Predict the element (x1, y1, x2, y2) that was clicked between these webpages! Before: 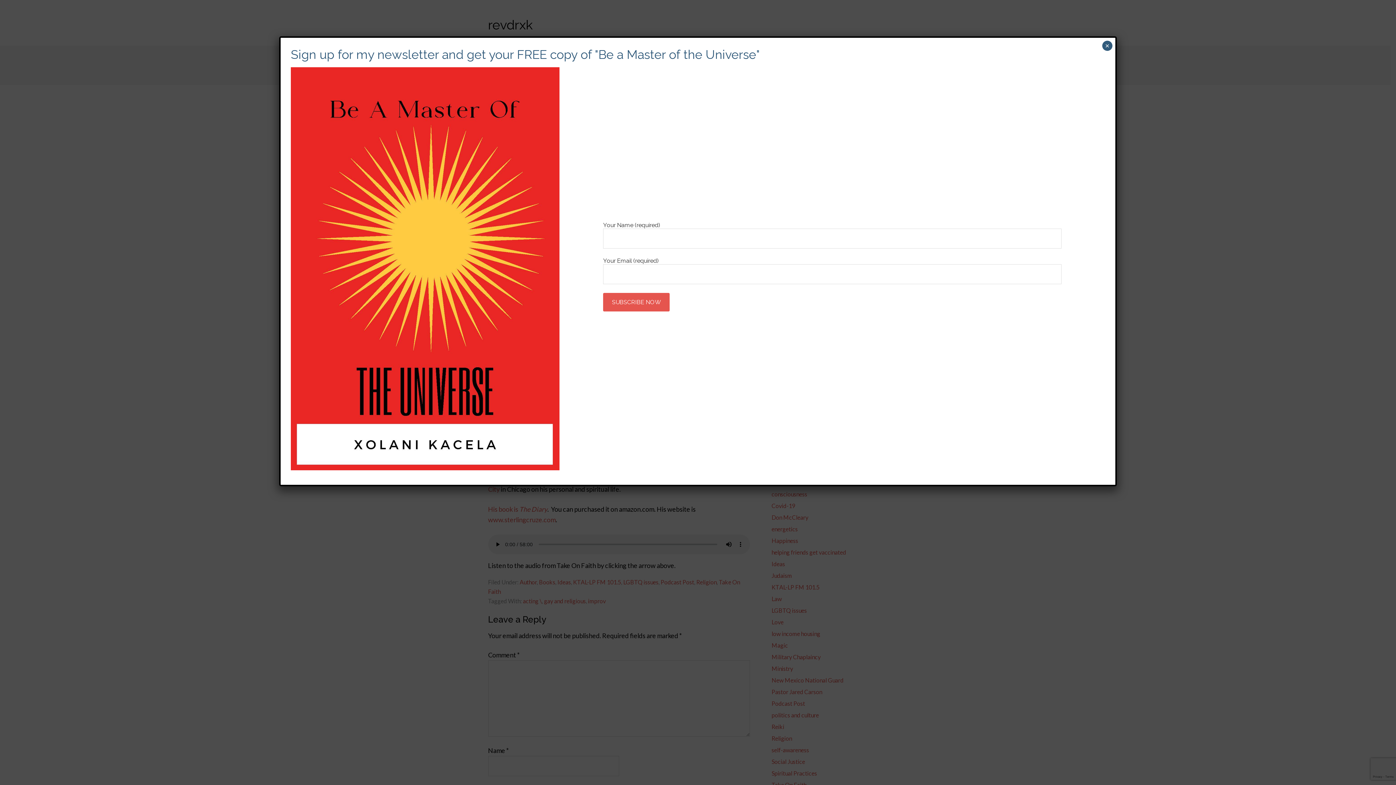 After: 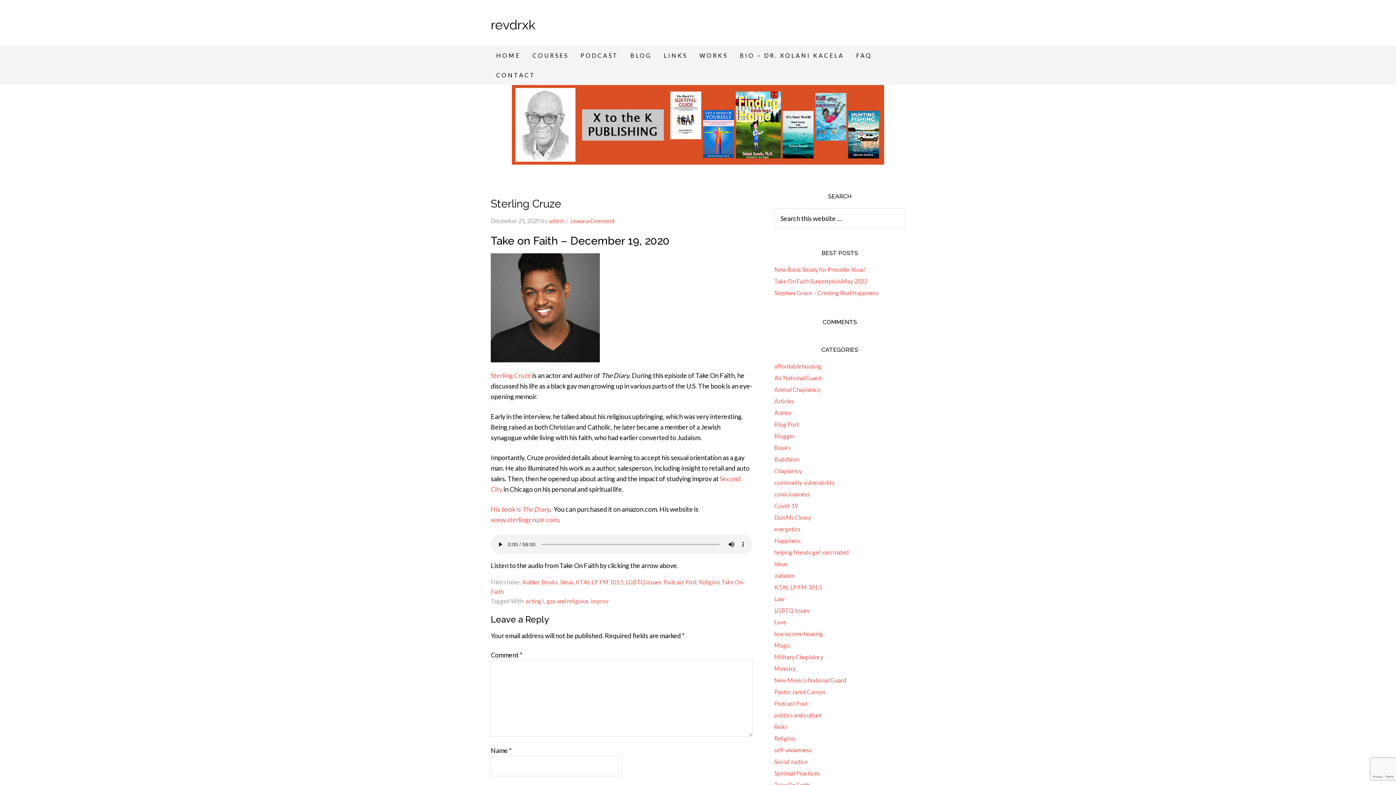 Action: label: Close bbox: (1102, 40, 1112, 50)